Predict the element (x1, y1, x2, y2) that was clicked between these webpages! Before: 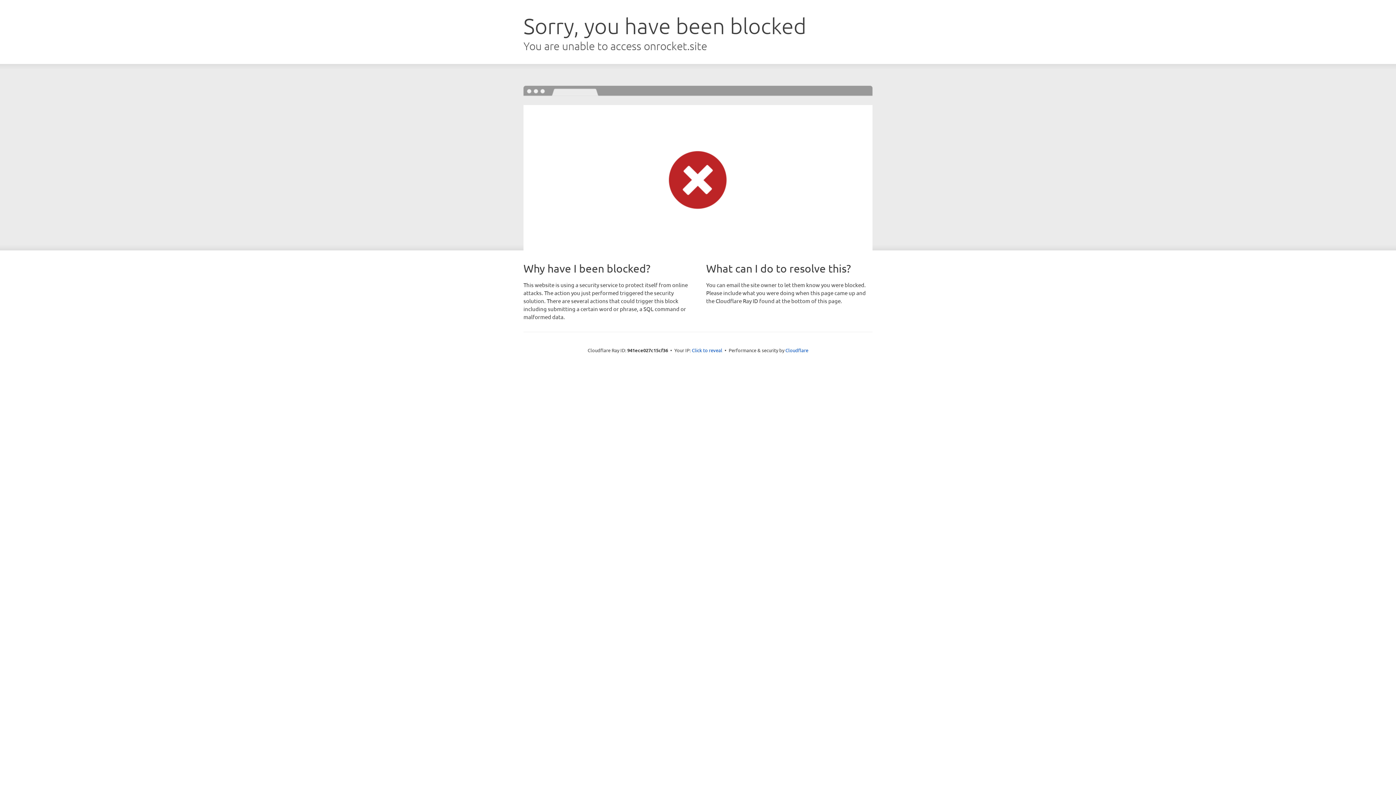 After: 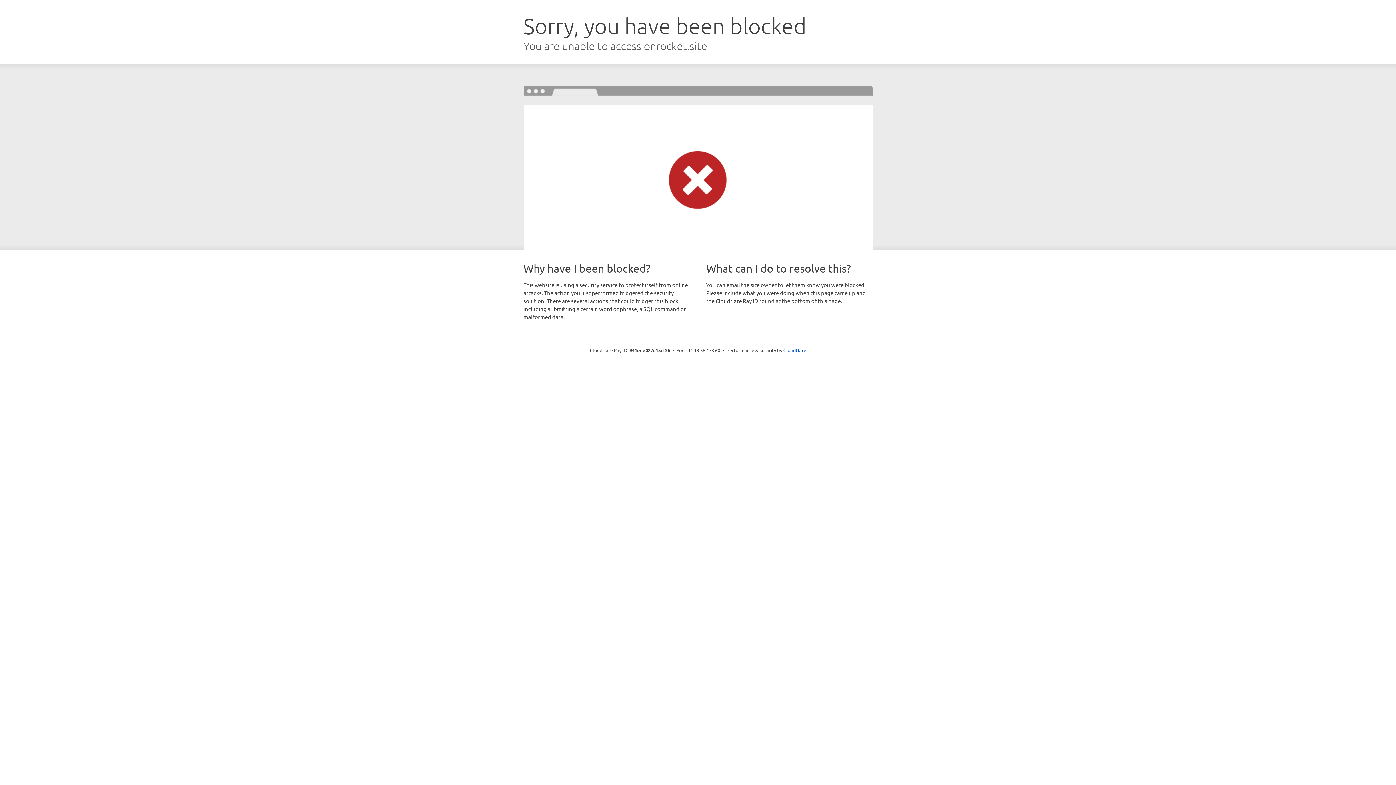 Action: bbox: (692, 346, 722, 353) label: Click to reveal